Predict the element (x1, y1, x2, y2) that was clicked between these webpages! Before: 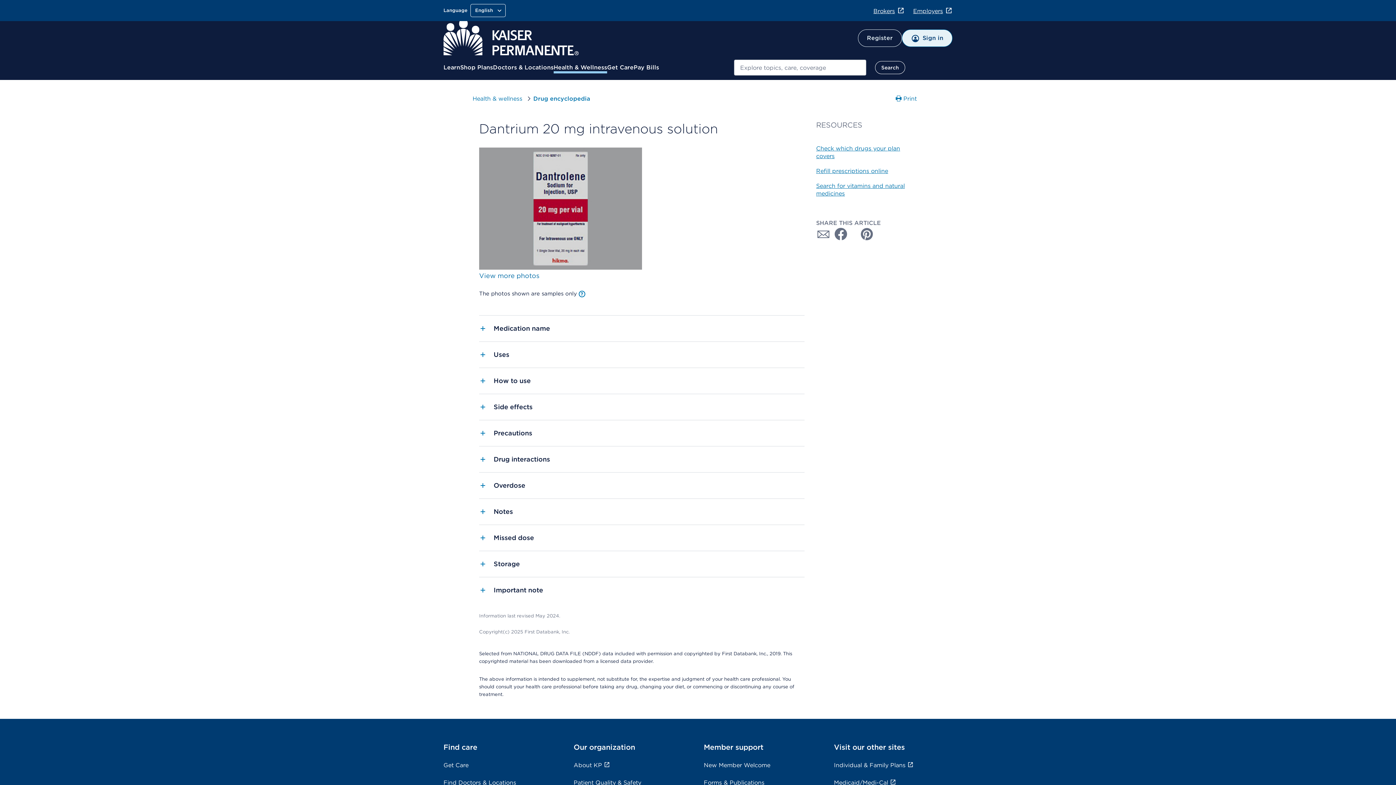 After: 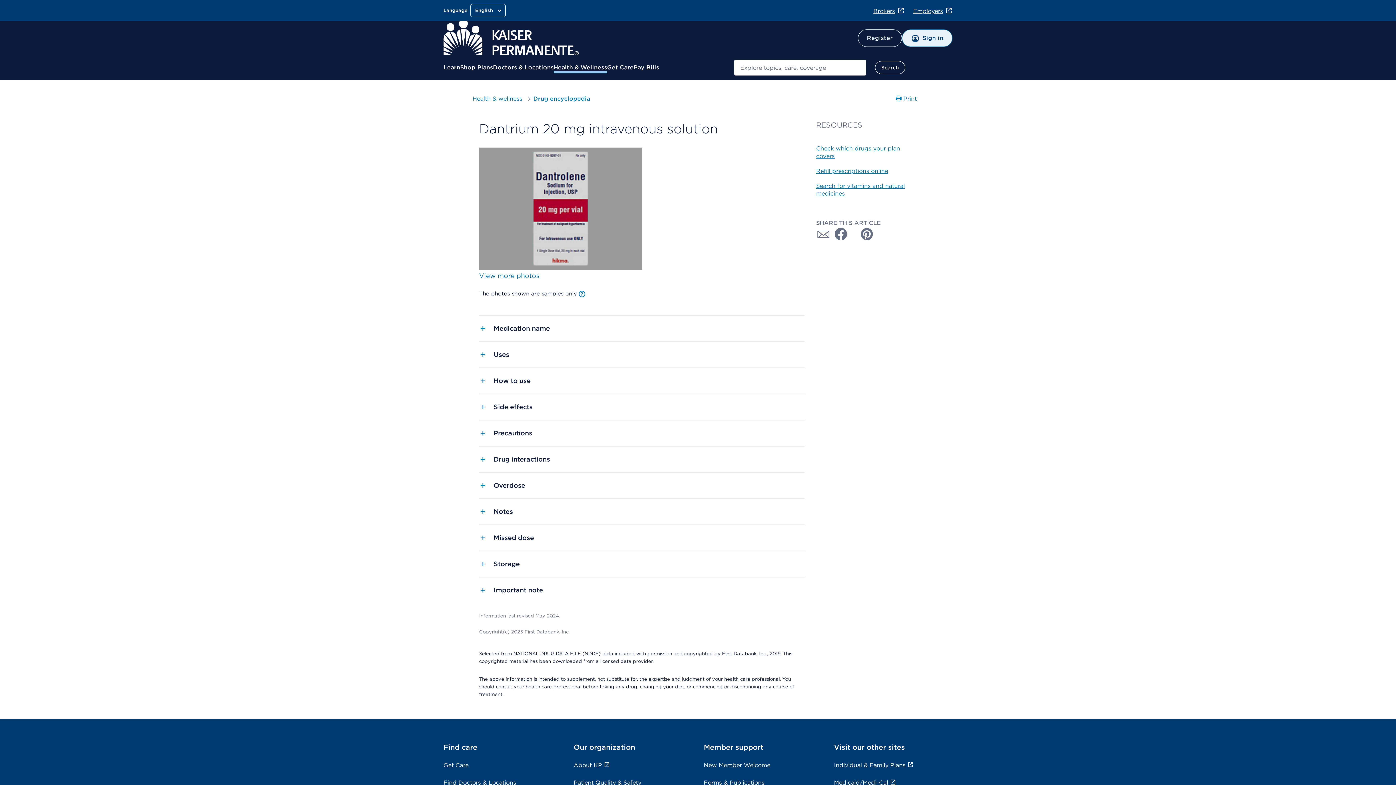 Action: bbox: (873, 7, 904, 14) label: Brokers